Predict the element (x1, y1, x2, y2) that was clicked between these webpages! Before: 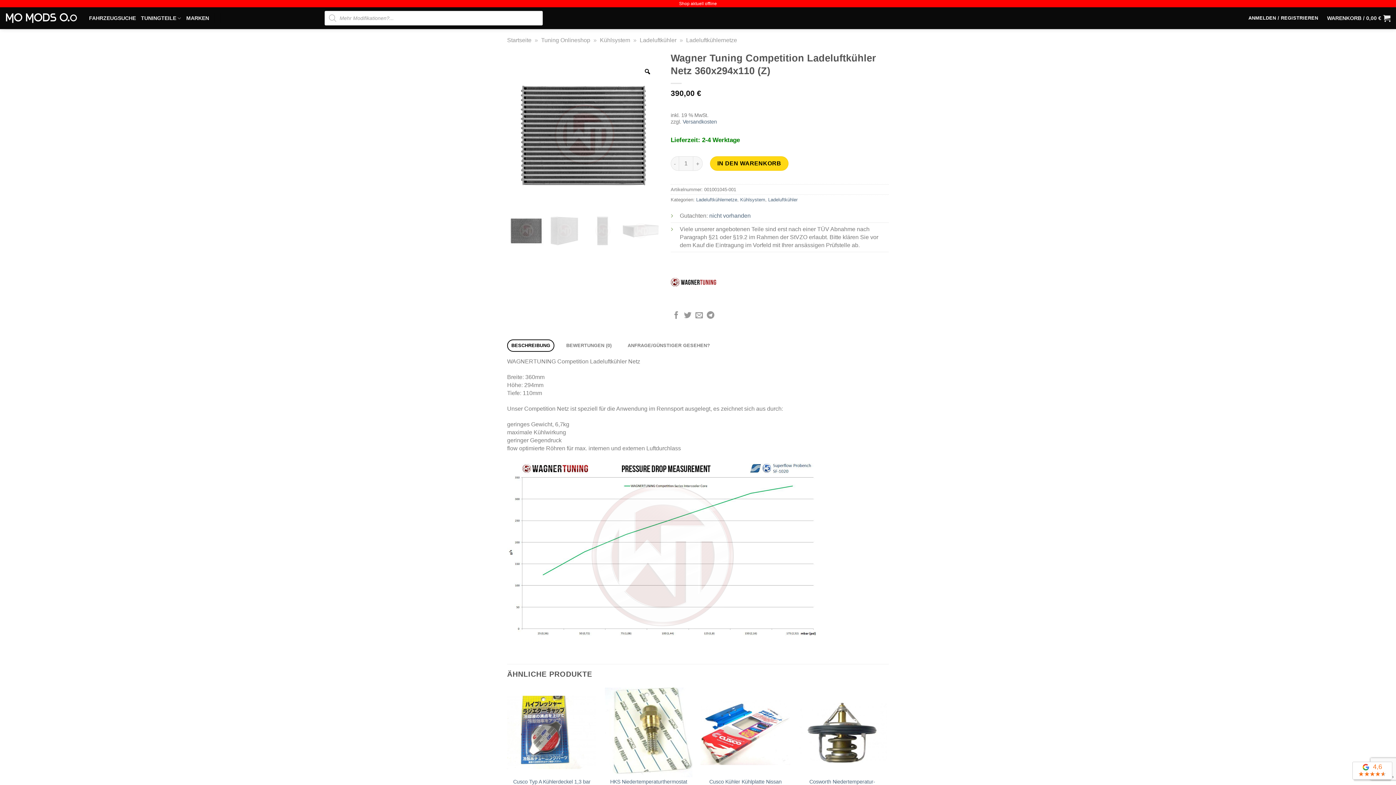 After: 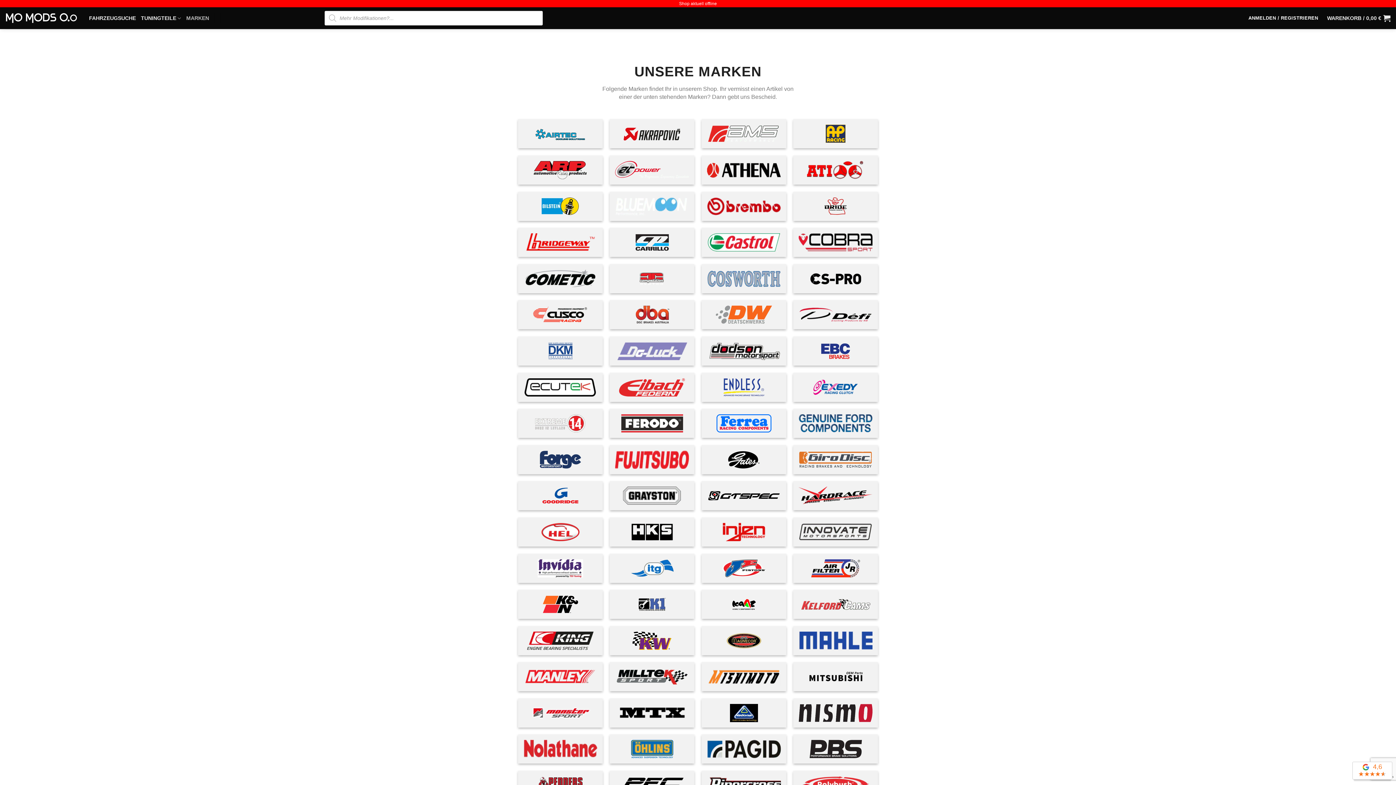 Action: label: MARKEN bbox: (186, 10, 209, 25)